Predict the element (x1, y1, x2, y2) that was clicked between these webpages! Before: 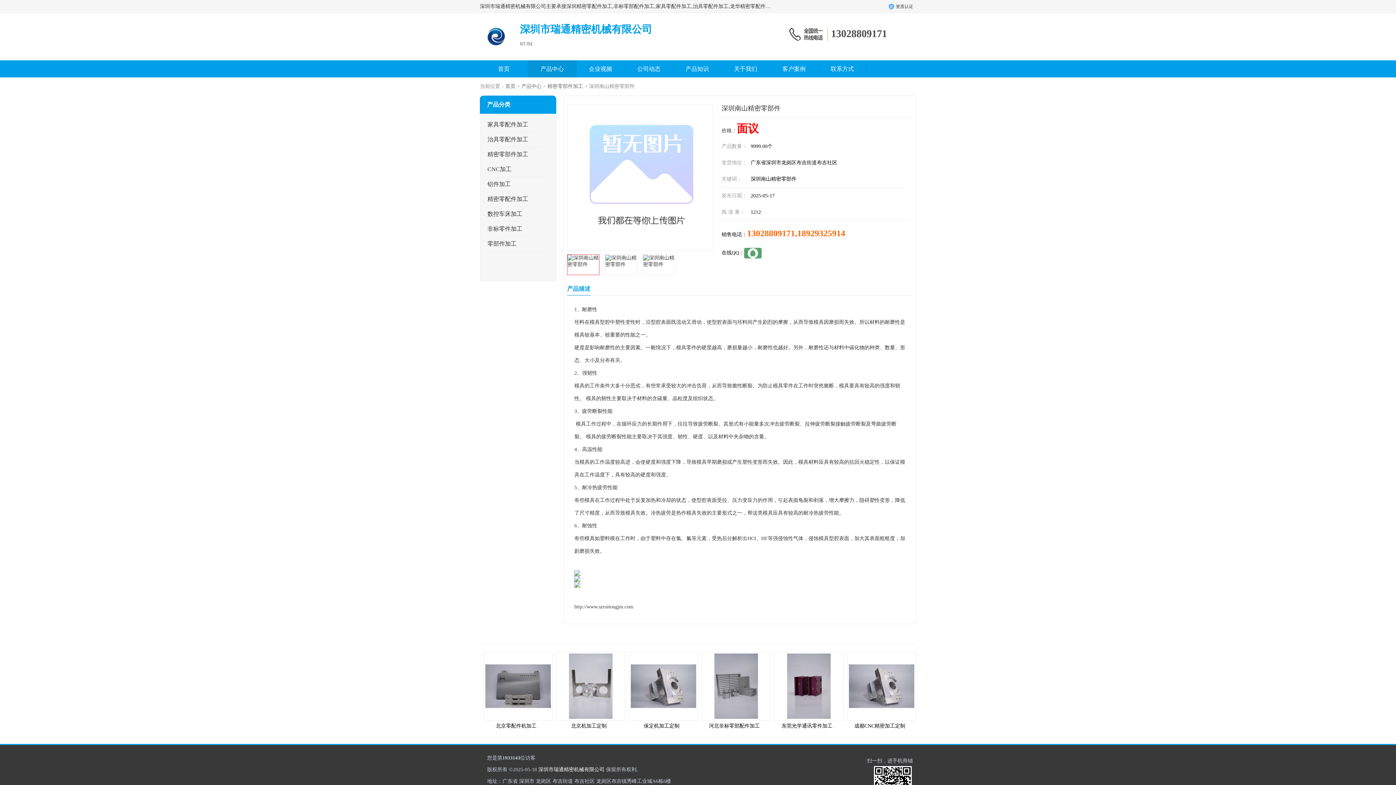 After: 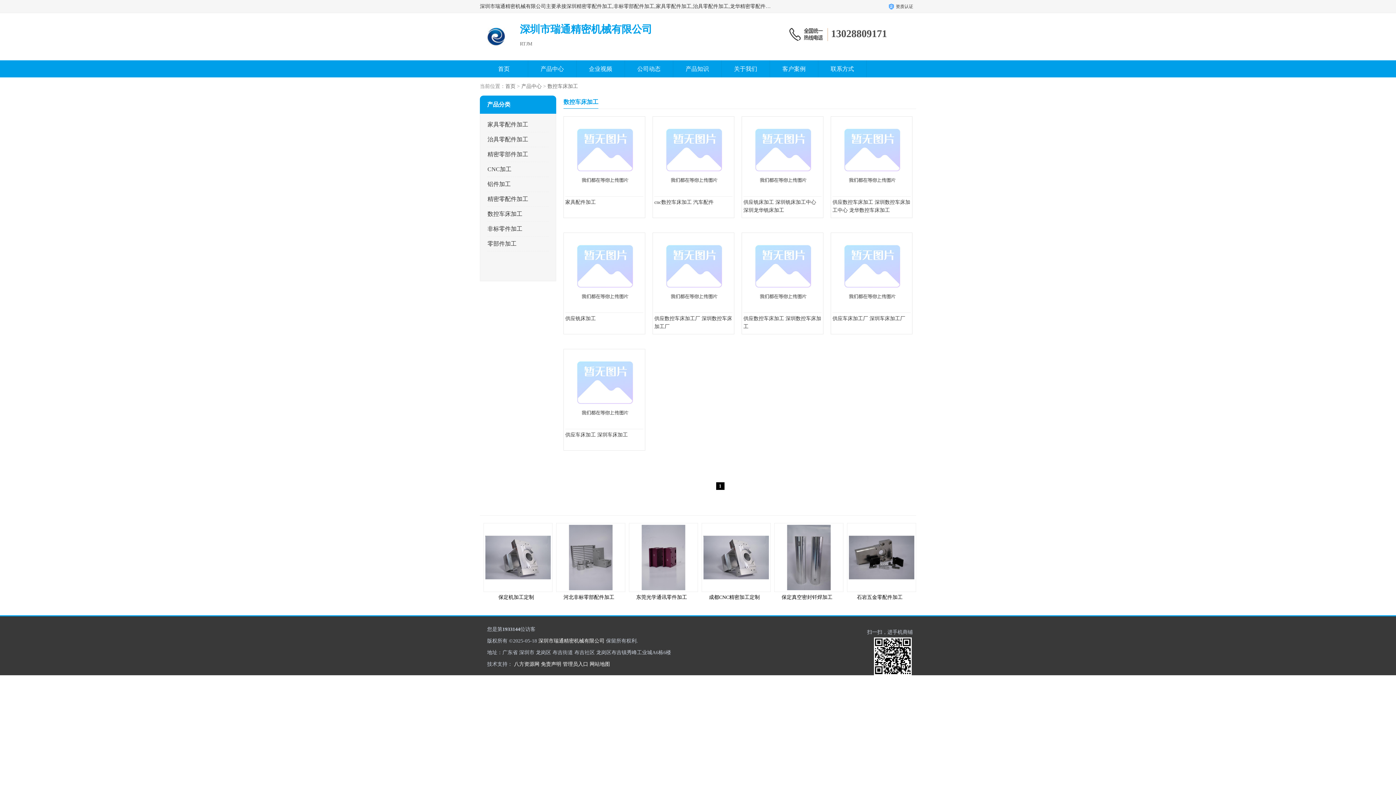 Action: bbox: (487, 210, 522, 217) label: 数控车床加工